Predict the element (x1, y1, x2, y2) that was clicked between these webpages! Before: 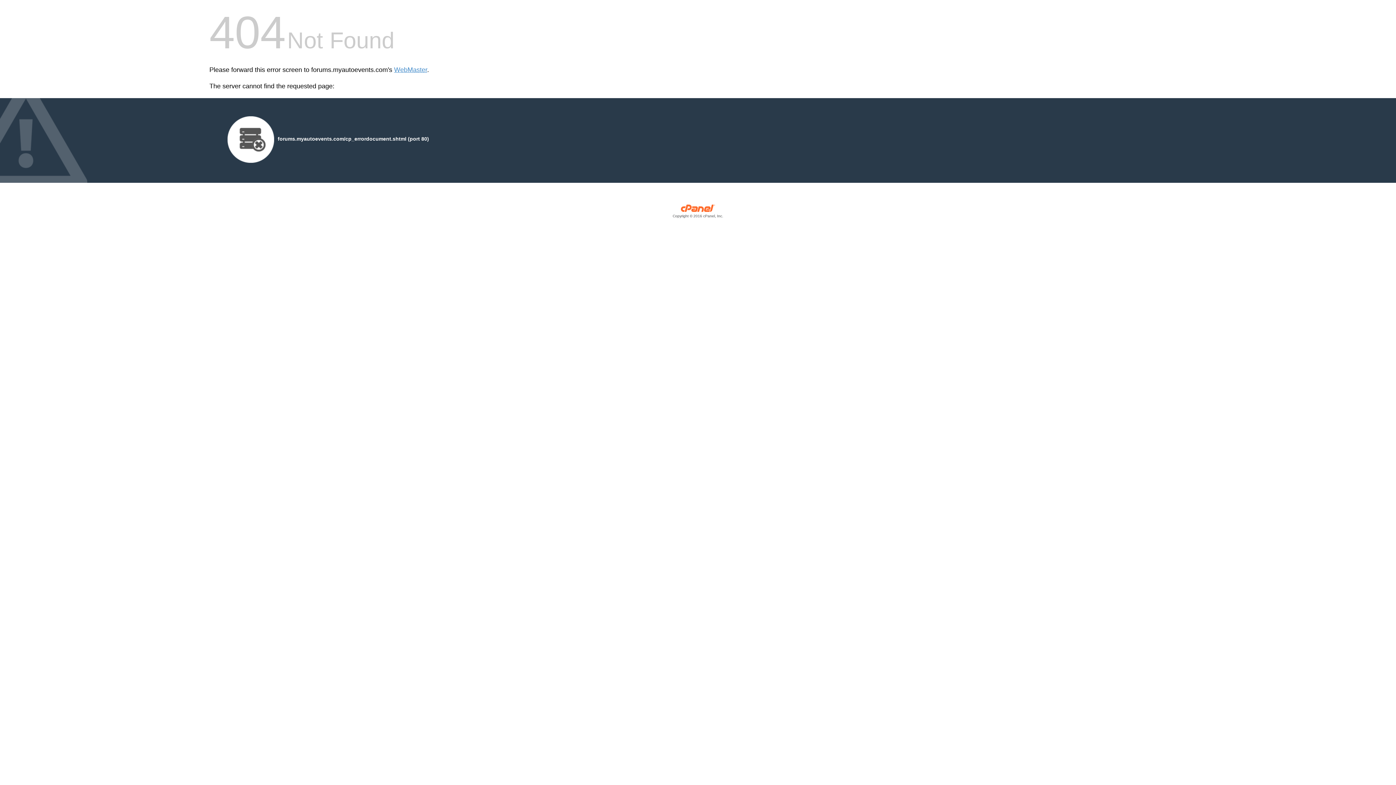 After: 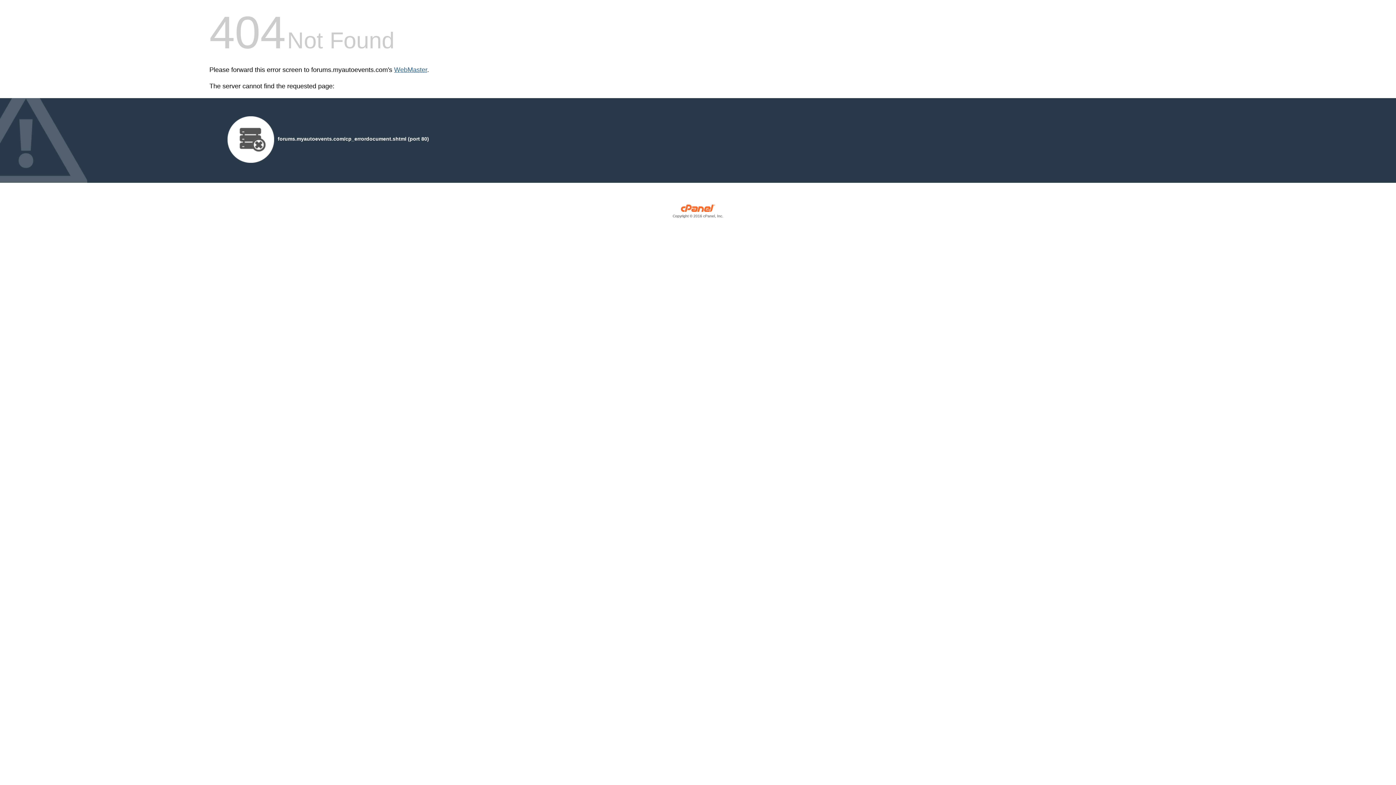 Action: bbox: (394, 66, 427, 73) label: WebMaster